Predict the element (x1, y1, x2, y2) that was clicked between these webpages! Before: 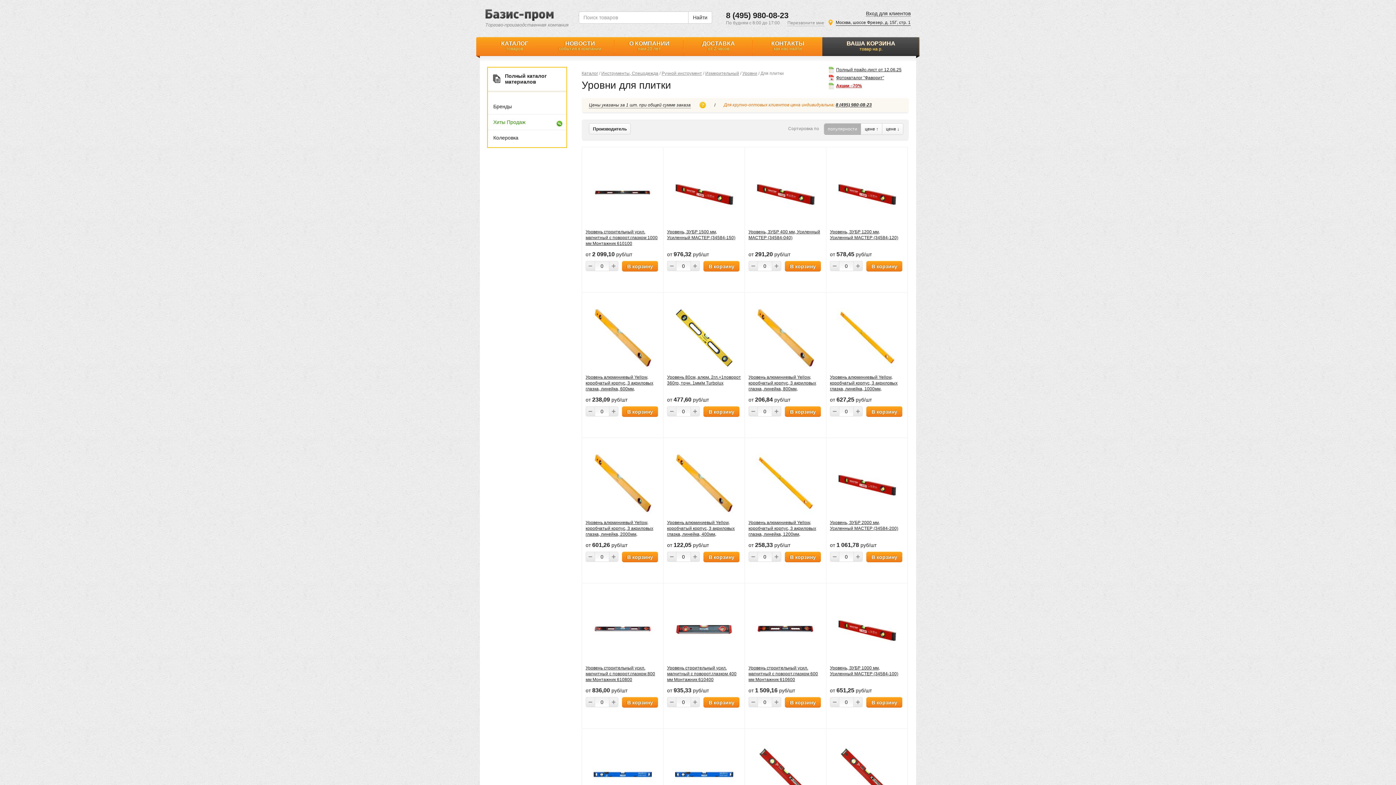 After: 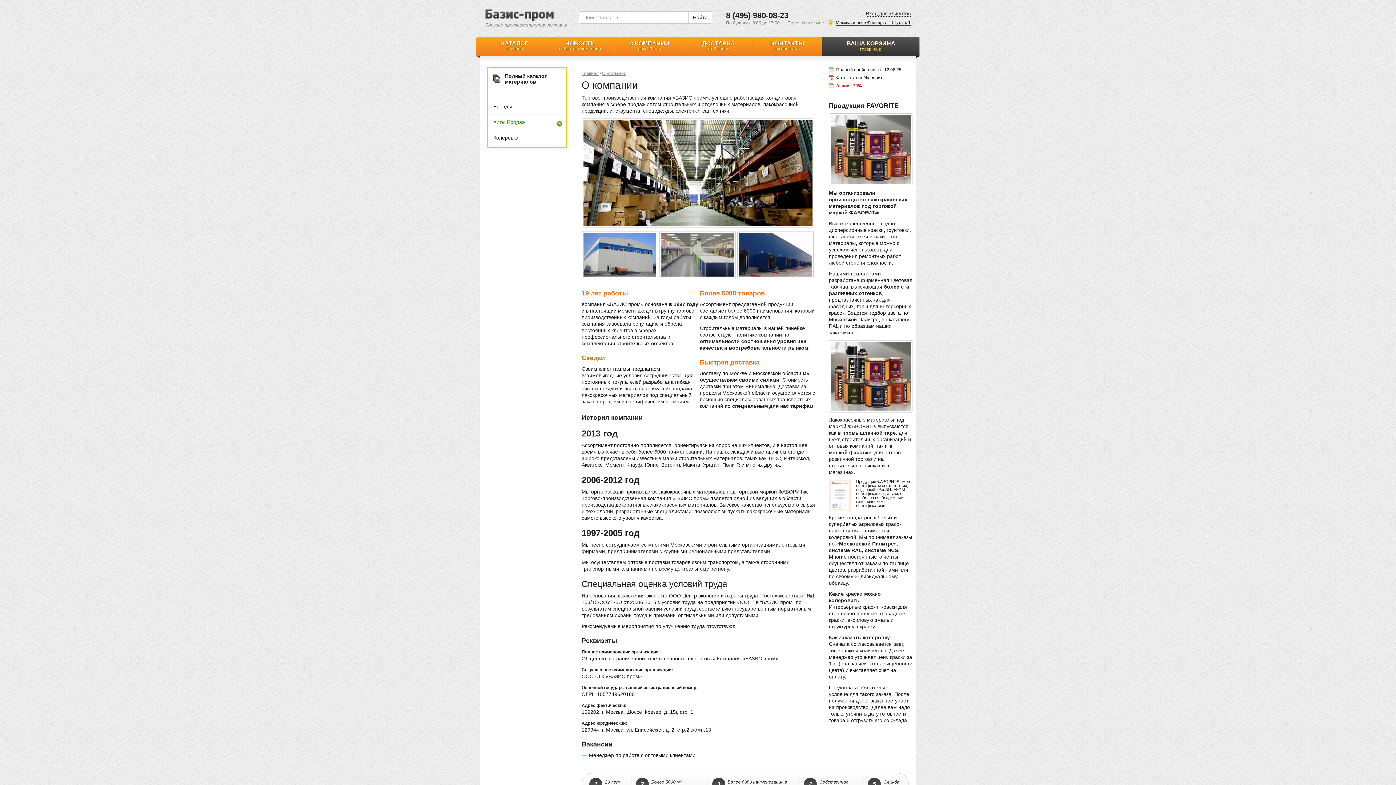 Action: label: О КОМПАНИИ
нам 20 лет bbox: (614, 37, 684, 56)